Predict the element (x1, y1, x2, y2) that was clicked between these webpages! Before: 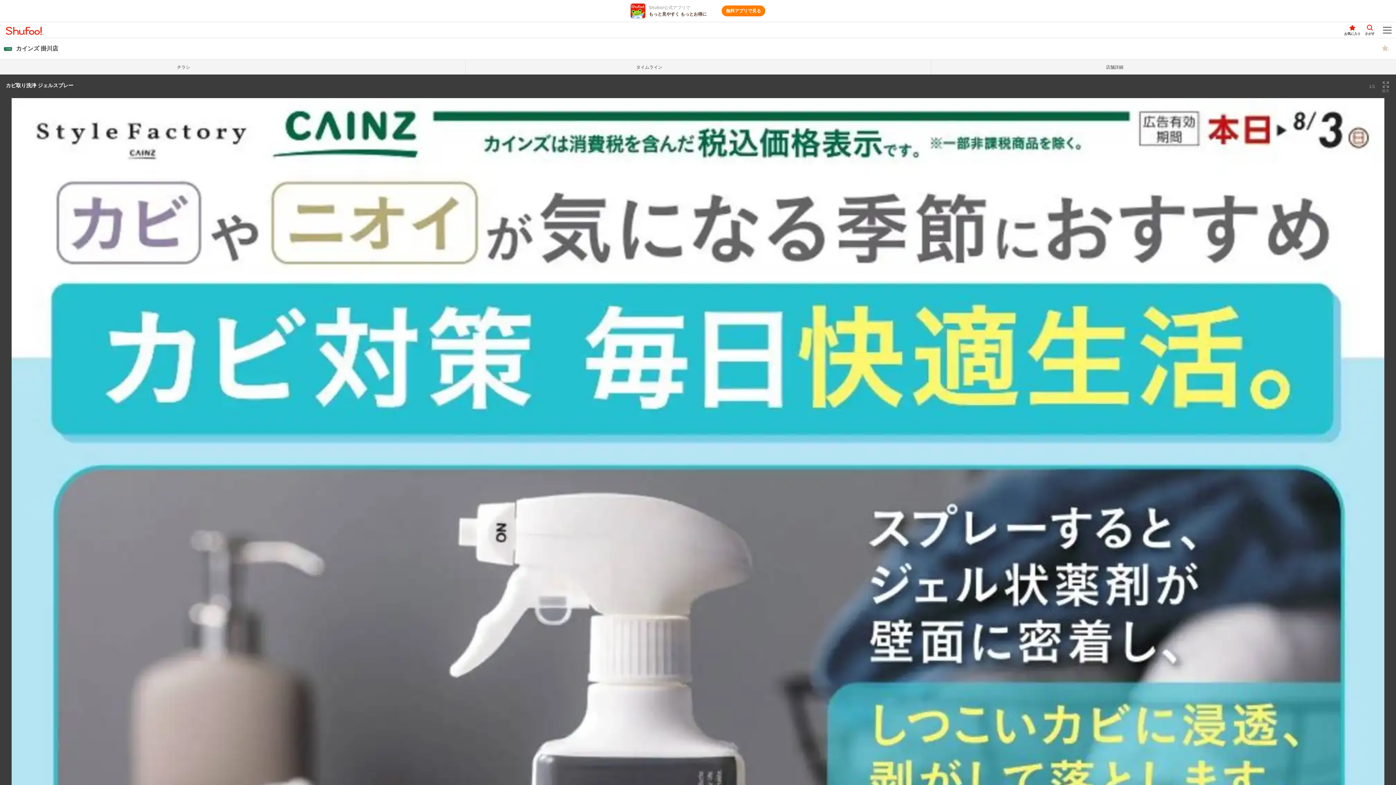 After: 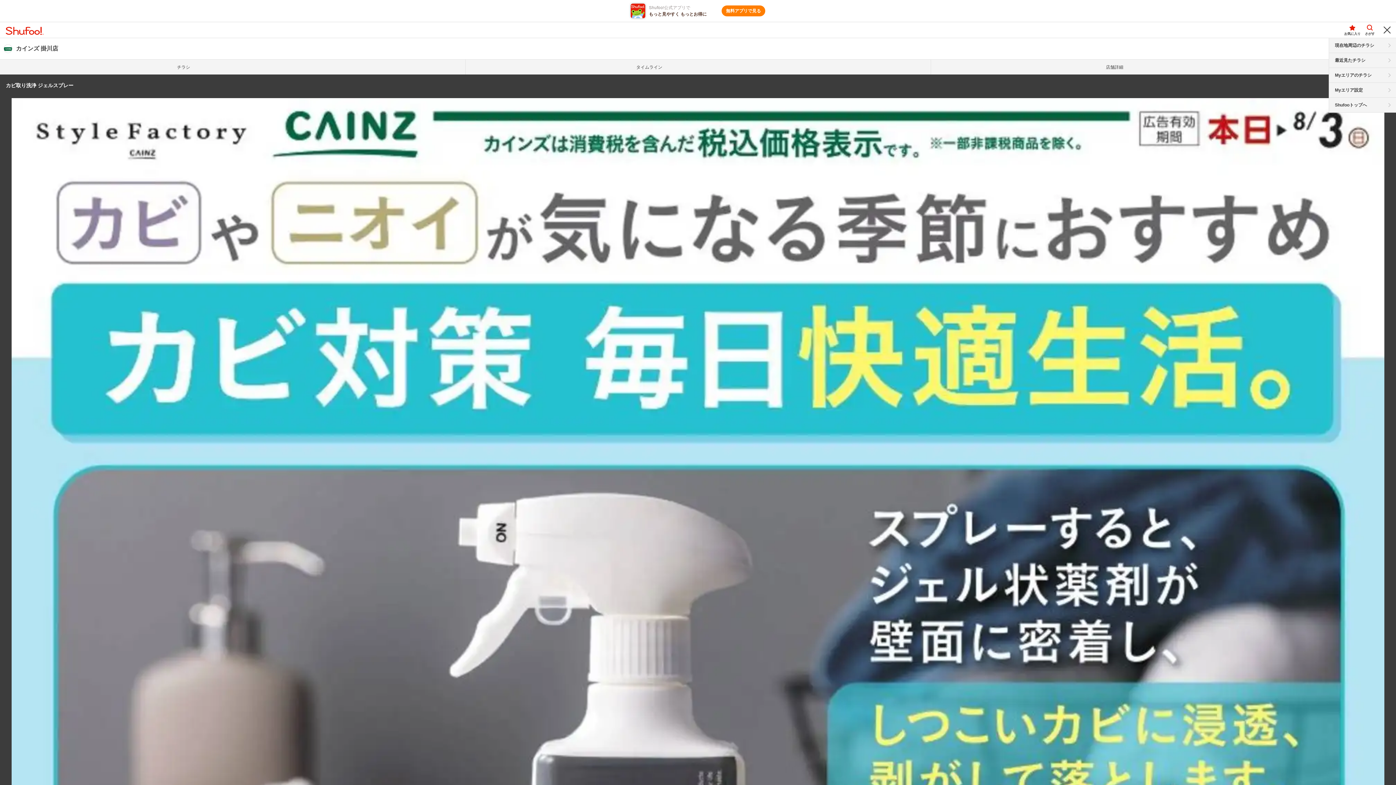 Action: bbox: (1378, 22, 1396, 37) label: メニュー